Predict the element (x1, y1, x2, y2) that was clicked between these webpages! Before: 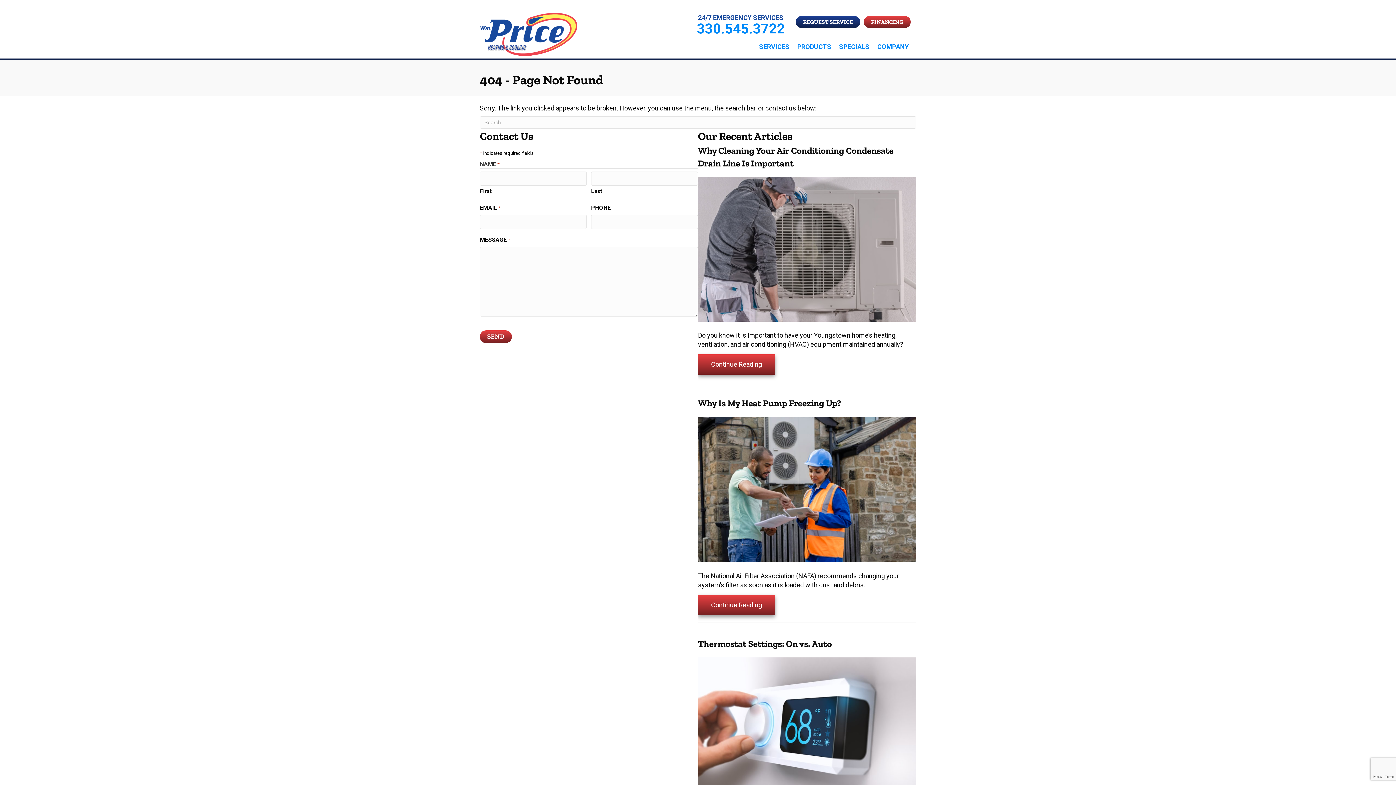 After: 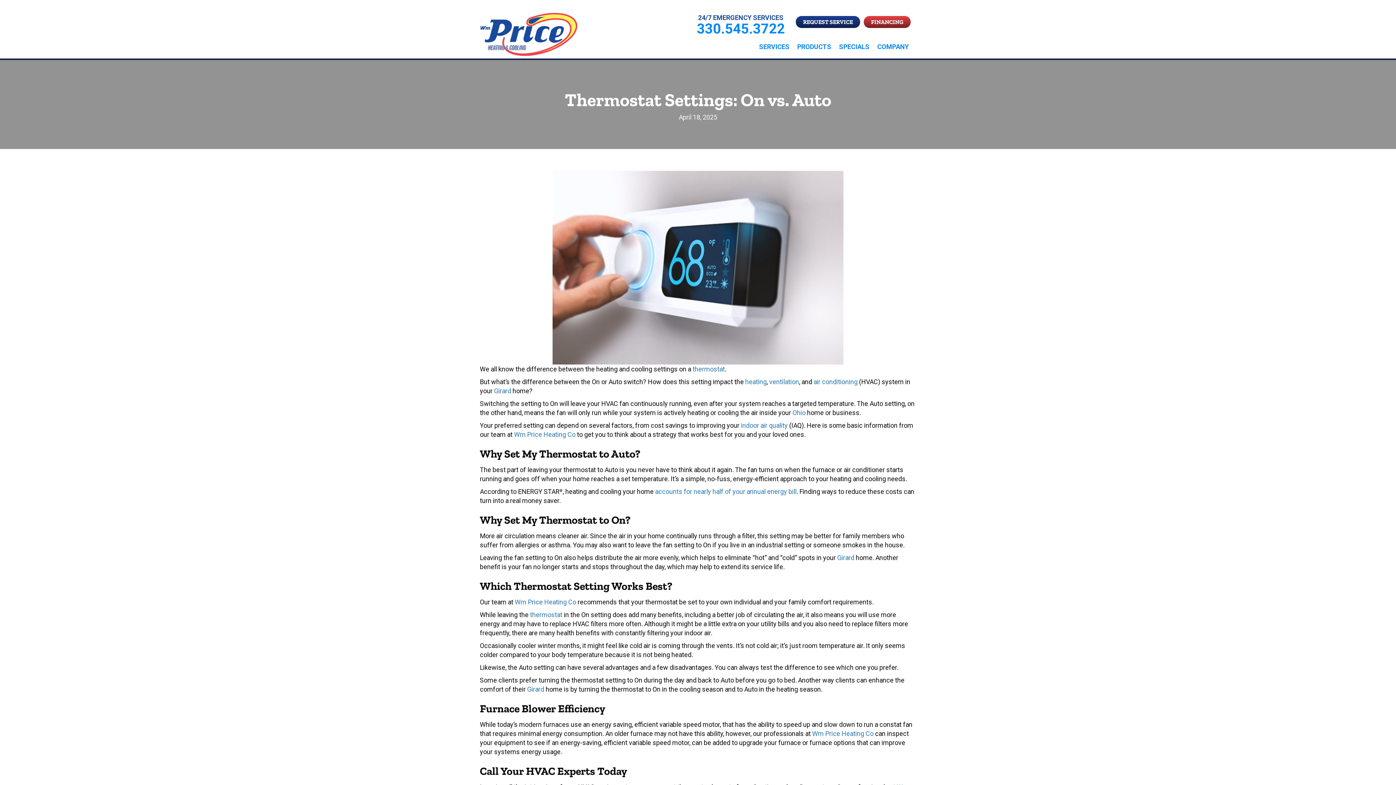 Action: label: Thermostat Settings: On vs. Auto bbox: (698, 638, 832, 649)